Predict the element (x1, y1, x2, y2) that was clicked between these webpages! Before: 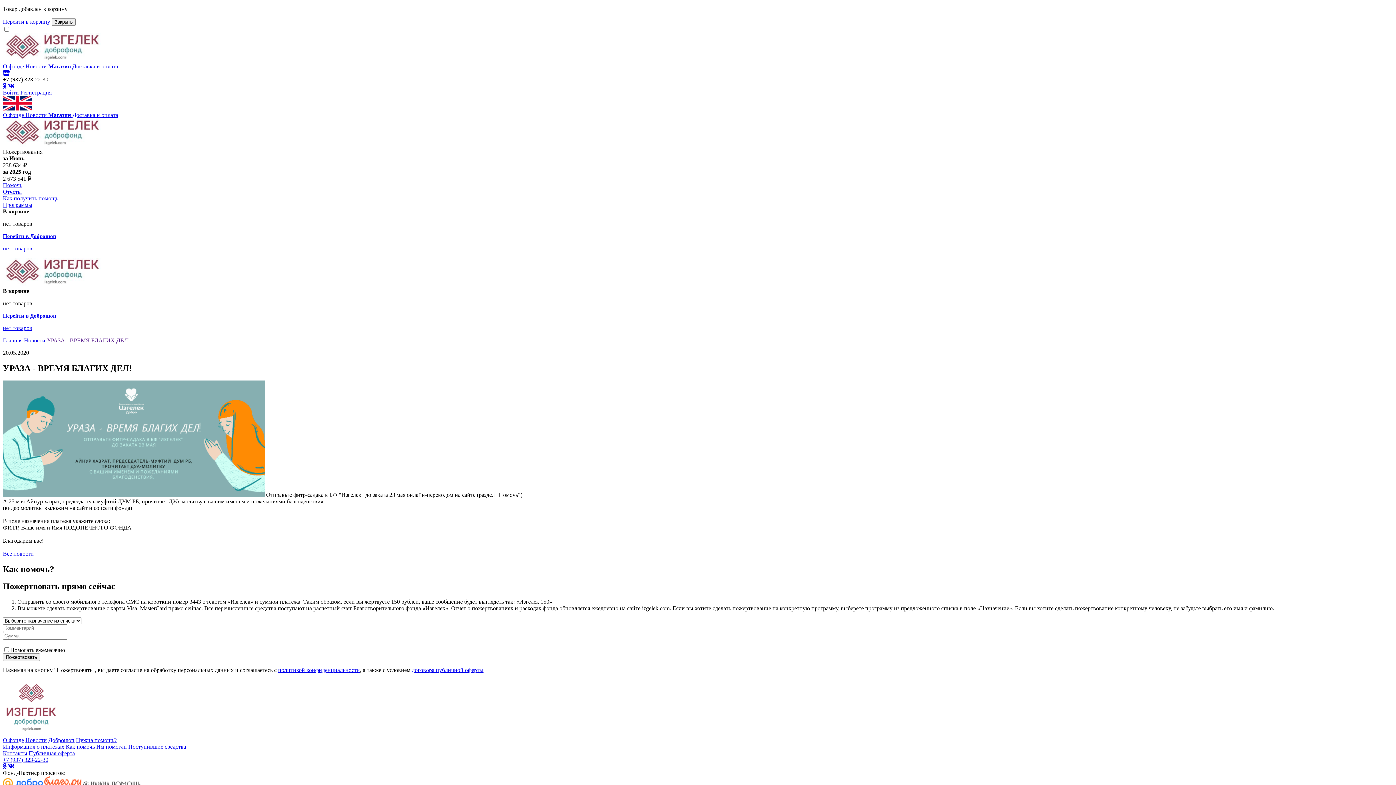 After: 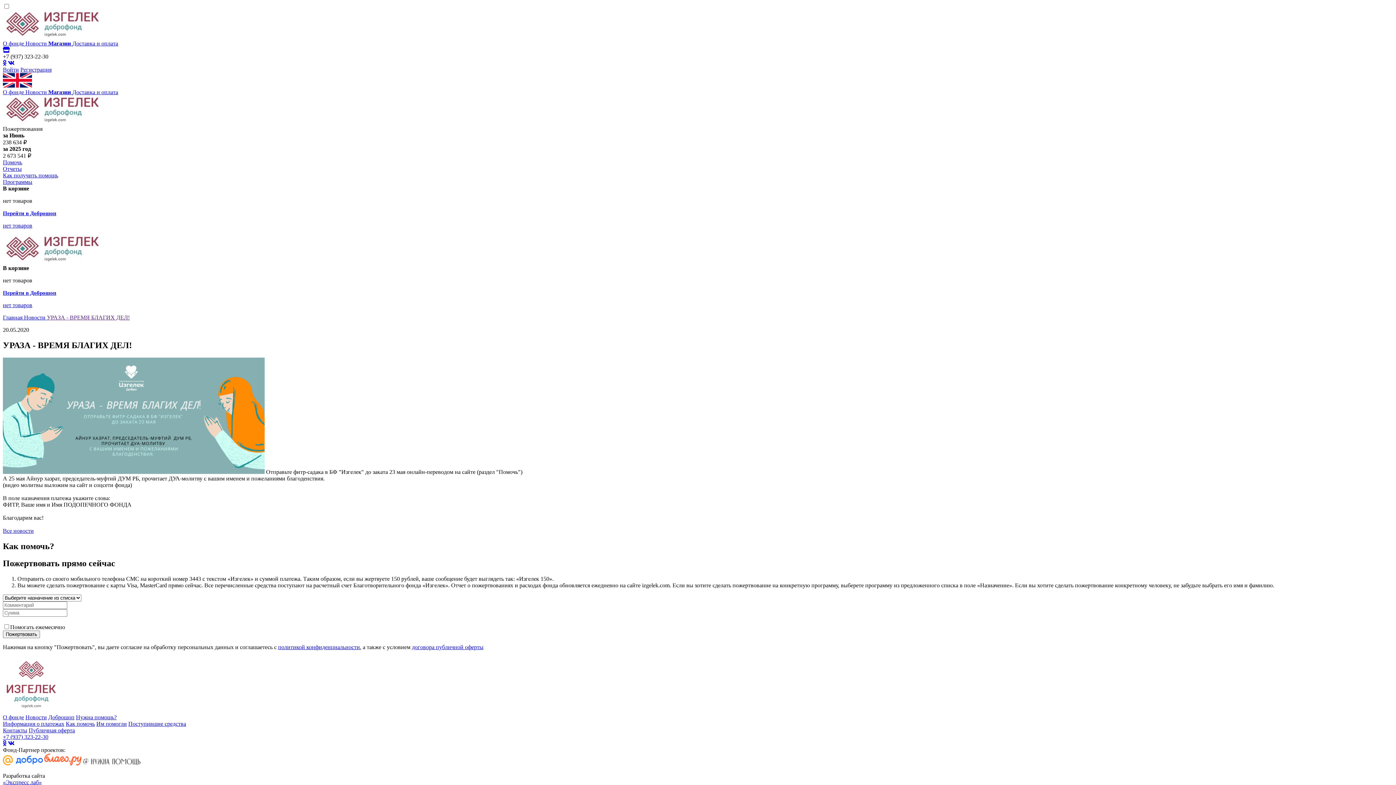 Action: label: Закрыть bbox: (51, 18, 75, 25)